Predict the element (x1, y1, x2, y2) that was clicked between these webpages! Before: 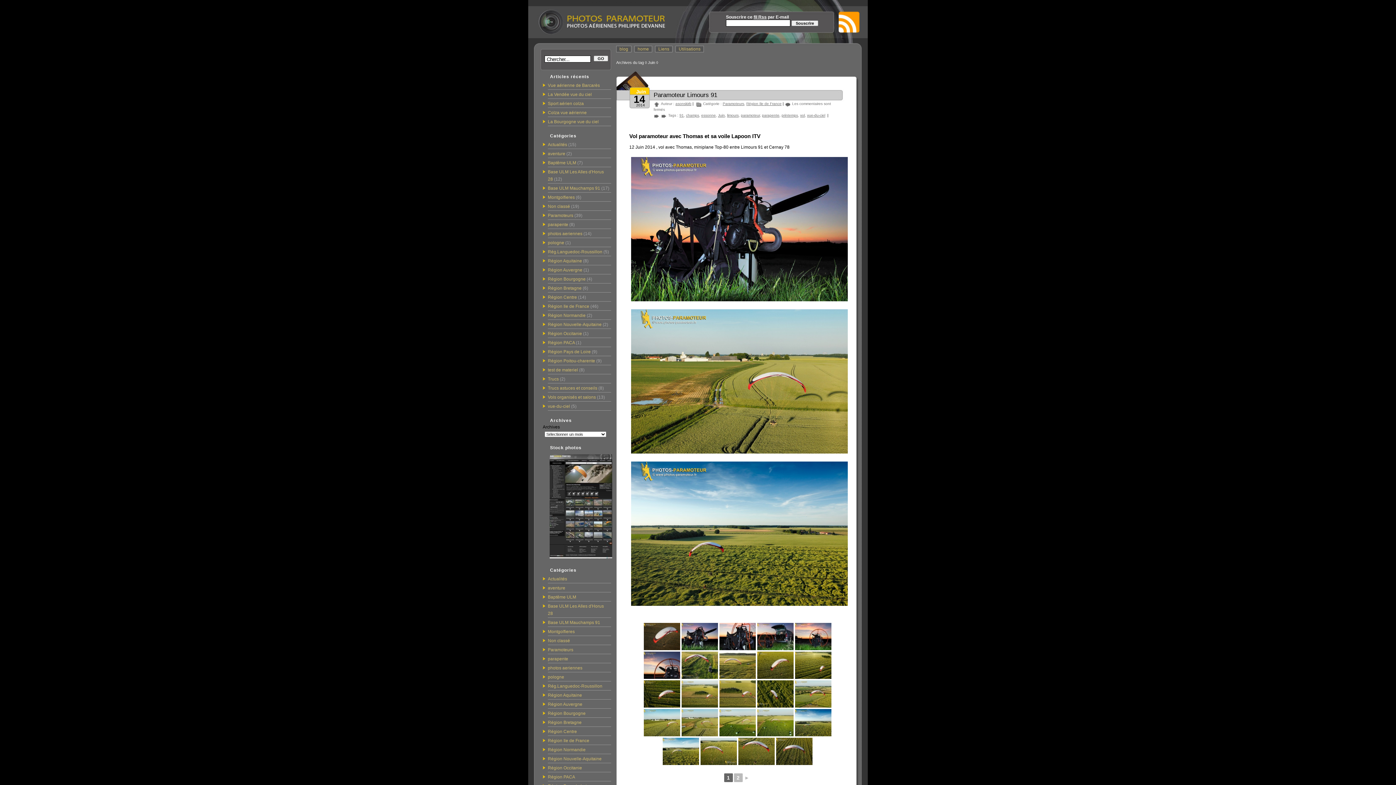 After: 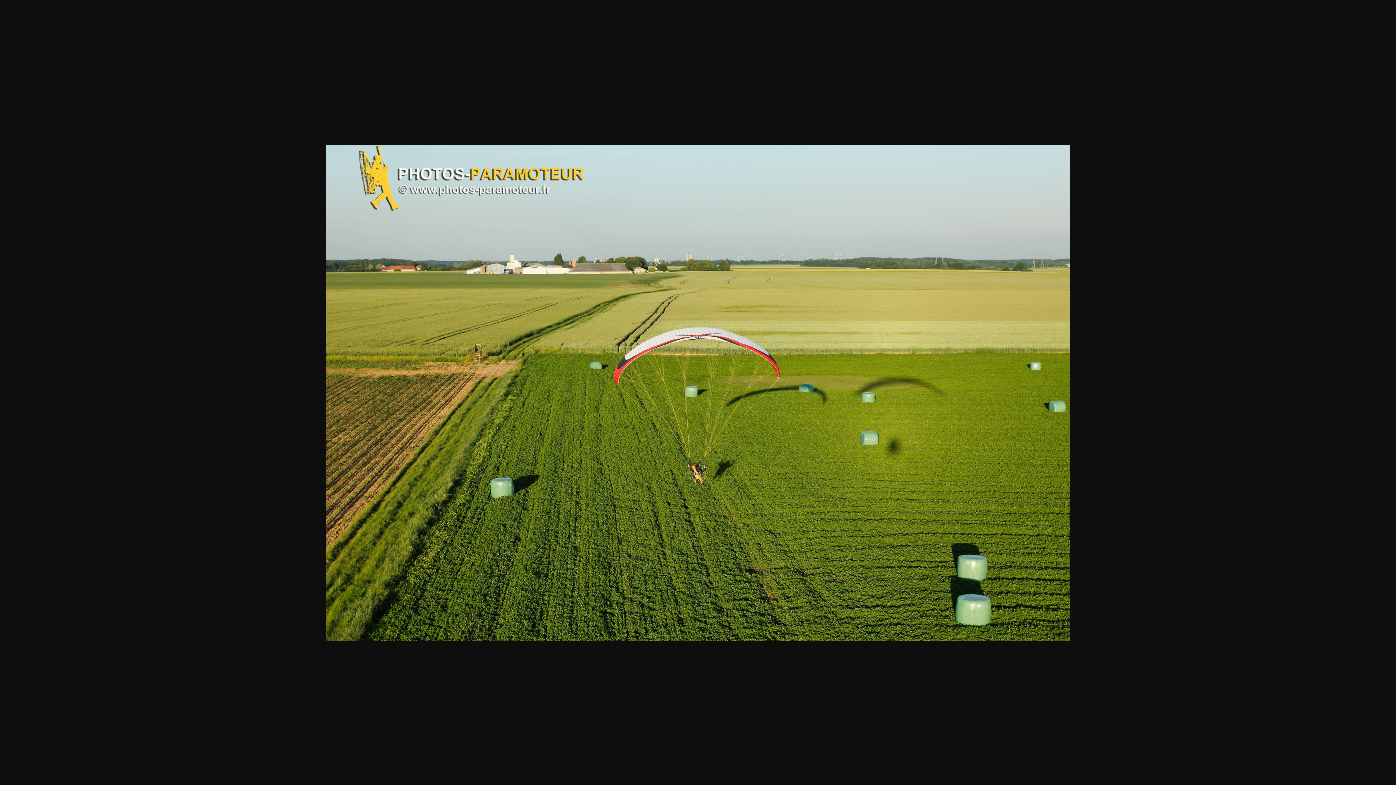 Action: bbox: (757, 709, 793, 736)